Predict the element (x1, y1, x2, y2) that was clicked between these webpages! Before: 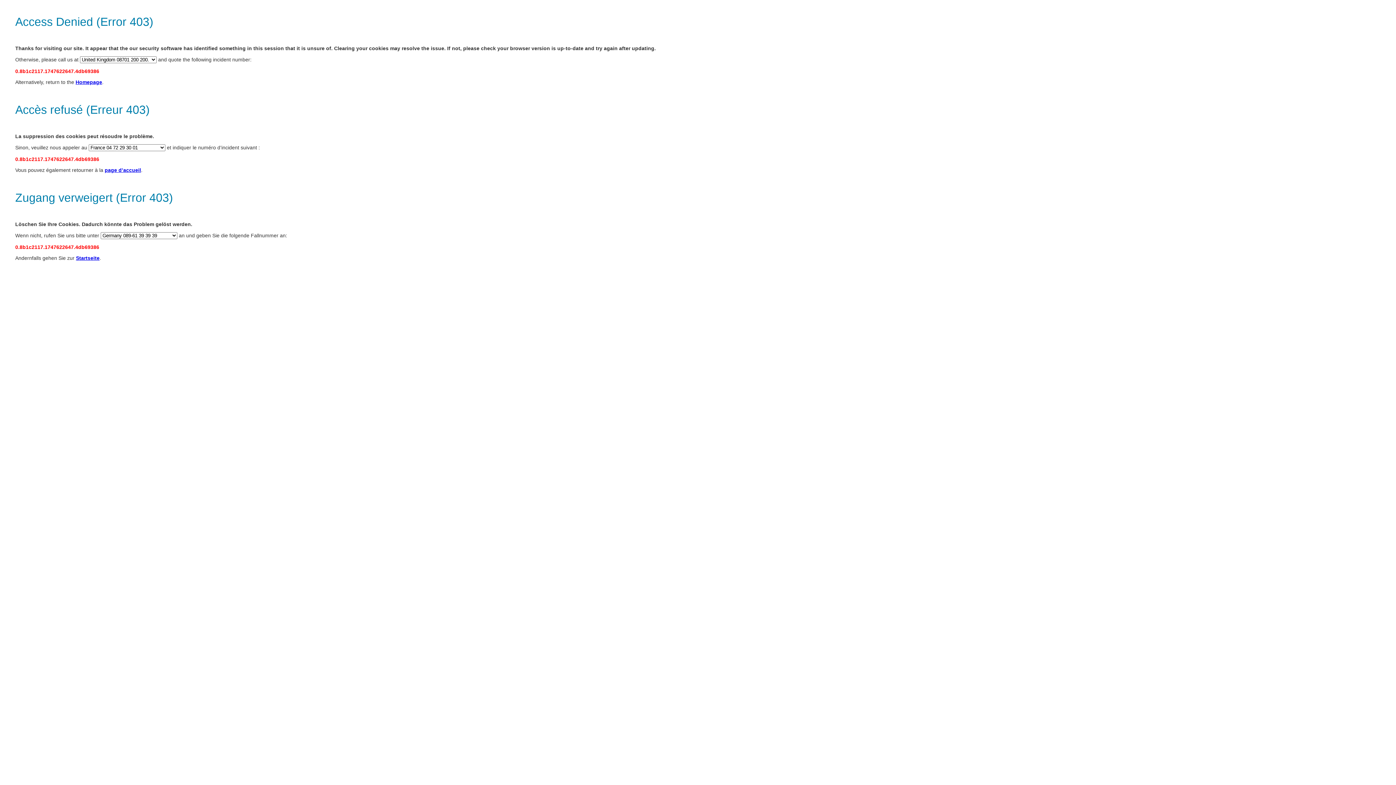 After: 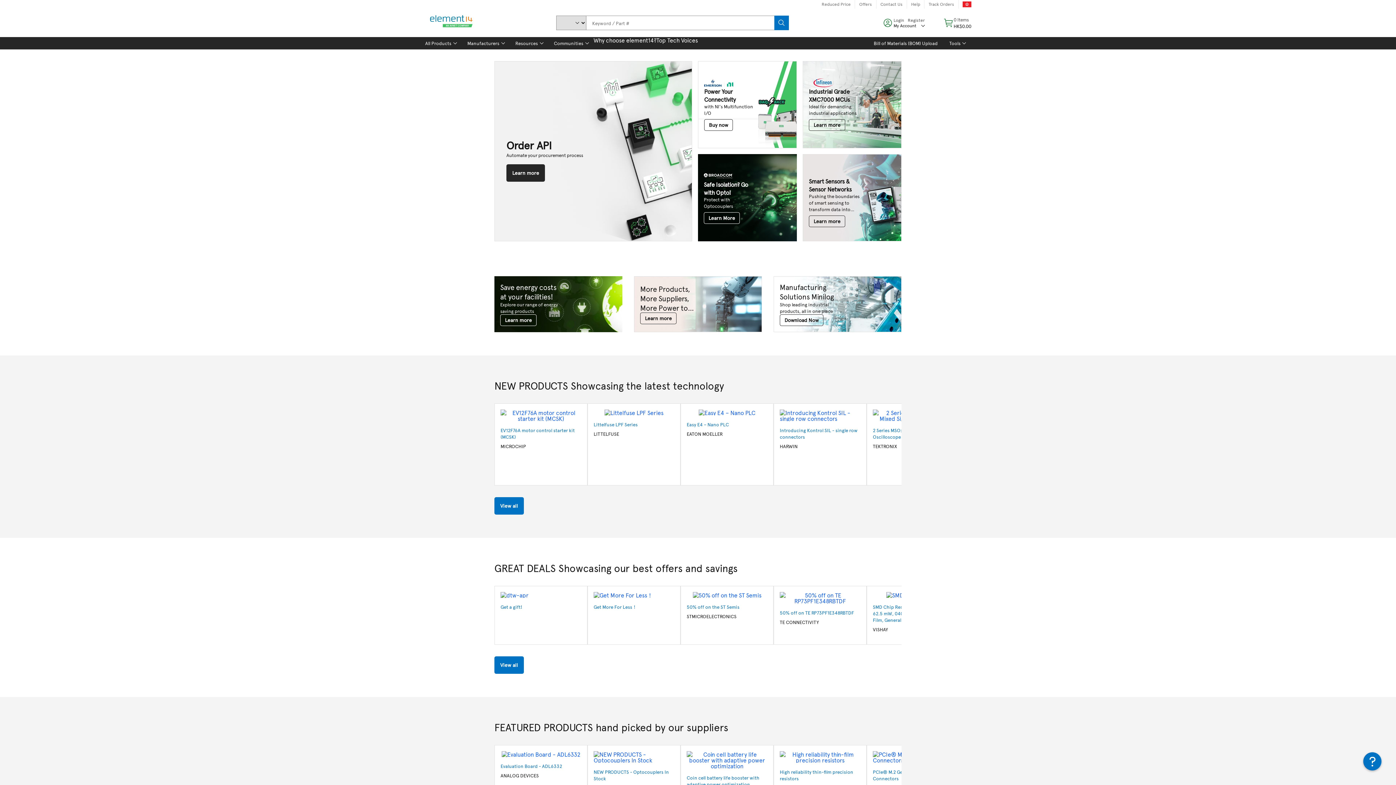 Action: label: page d’accueil bbox: (104, 167, 141, 173)